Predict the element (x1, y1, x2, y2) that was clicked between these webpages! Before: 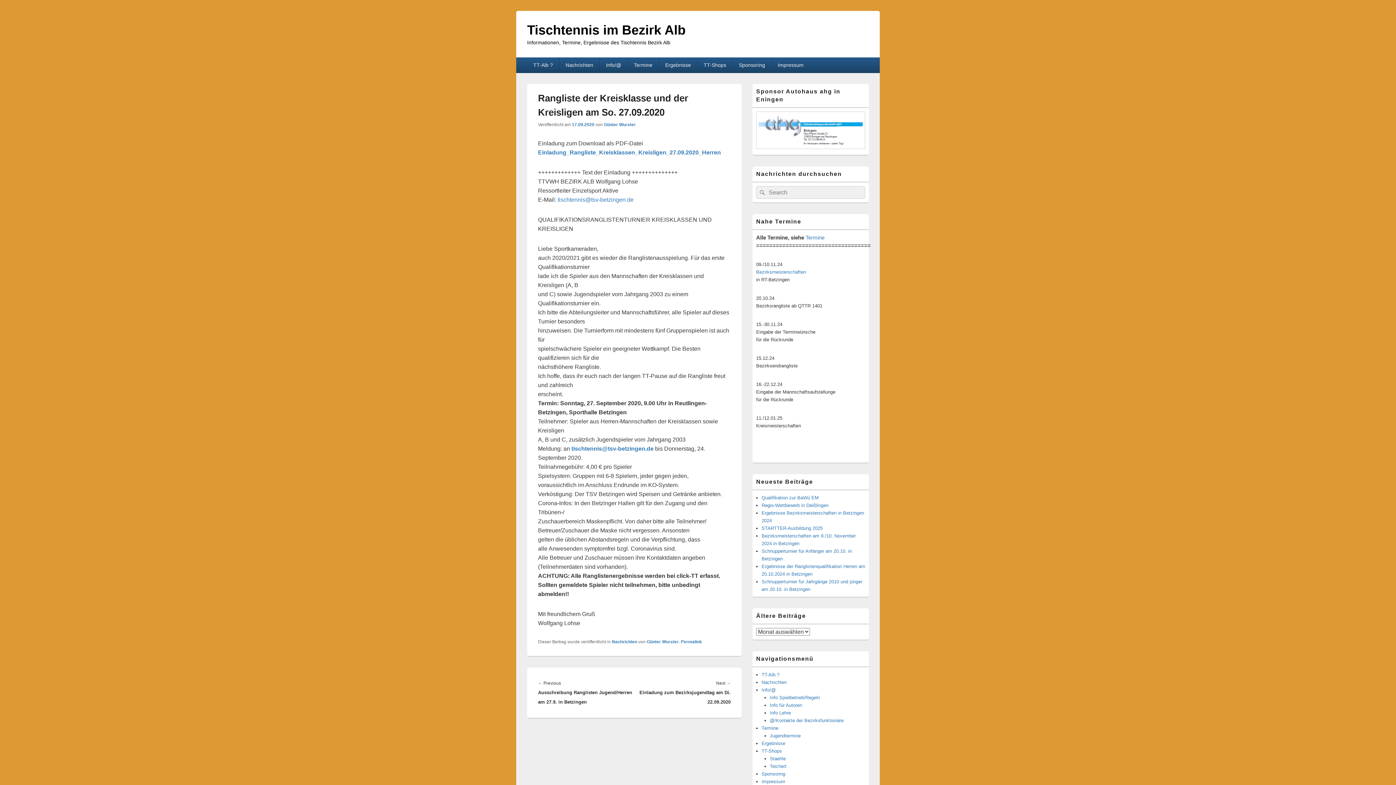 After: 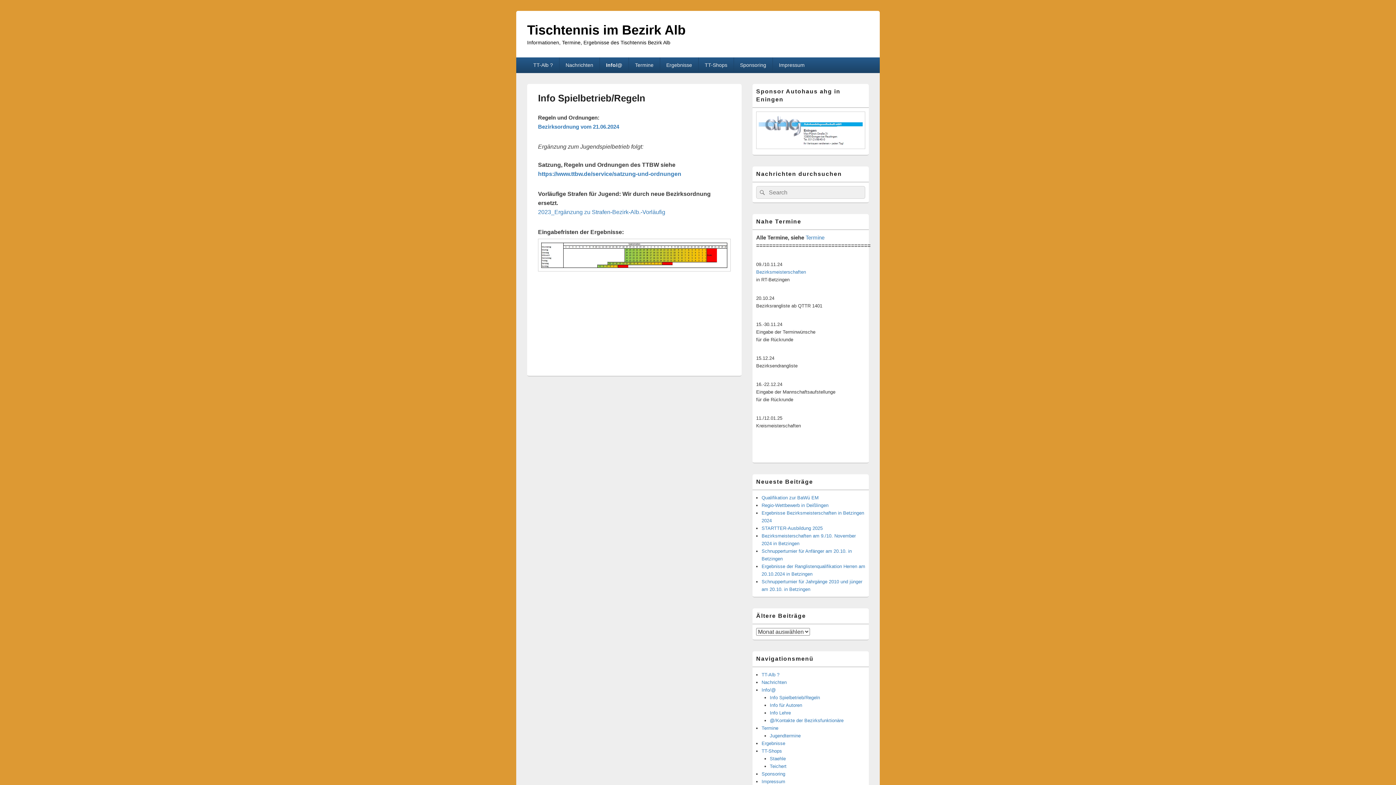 Action: bbox: (770, 695, 820, 700) label: Info Spielbetrieb/Regeln